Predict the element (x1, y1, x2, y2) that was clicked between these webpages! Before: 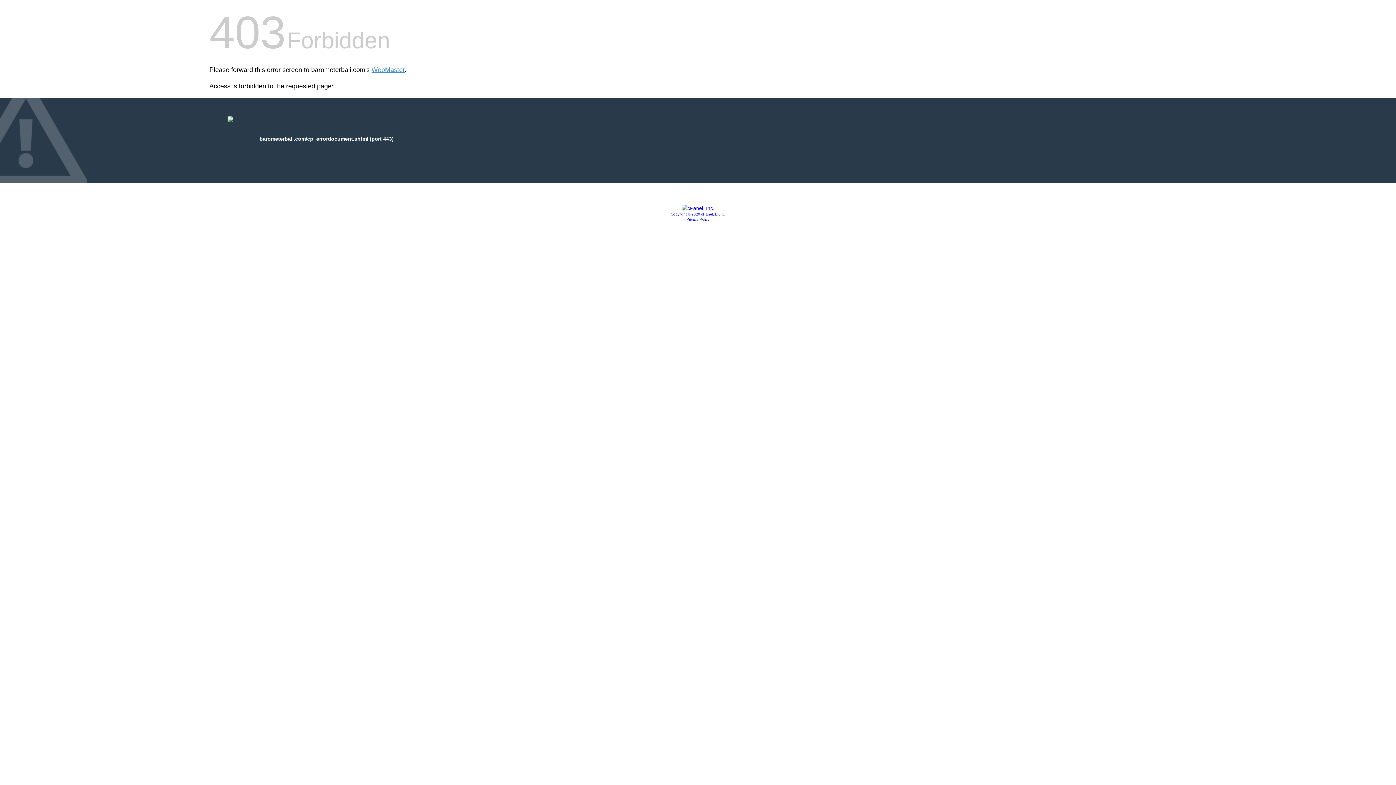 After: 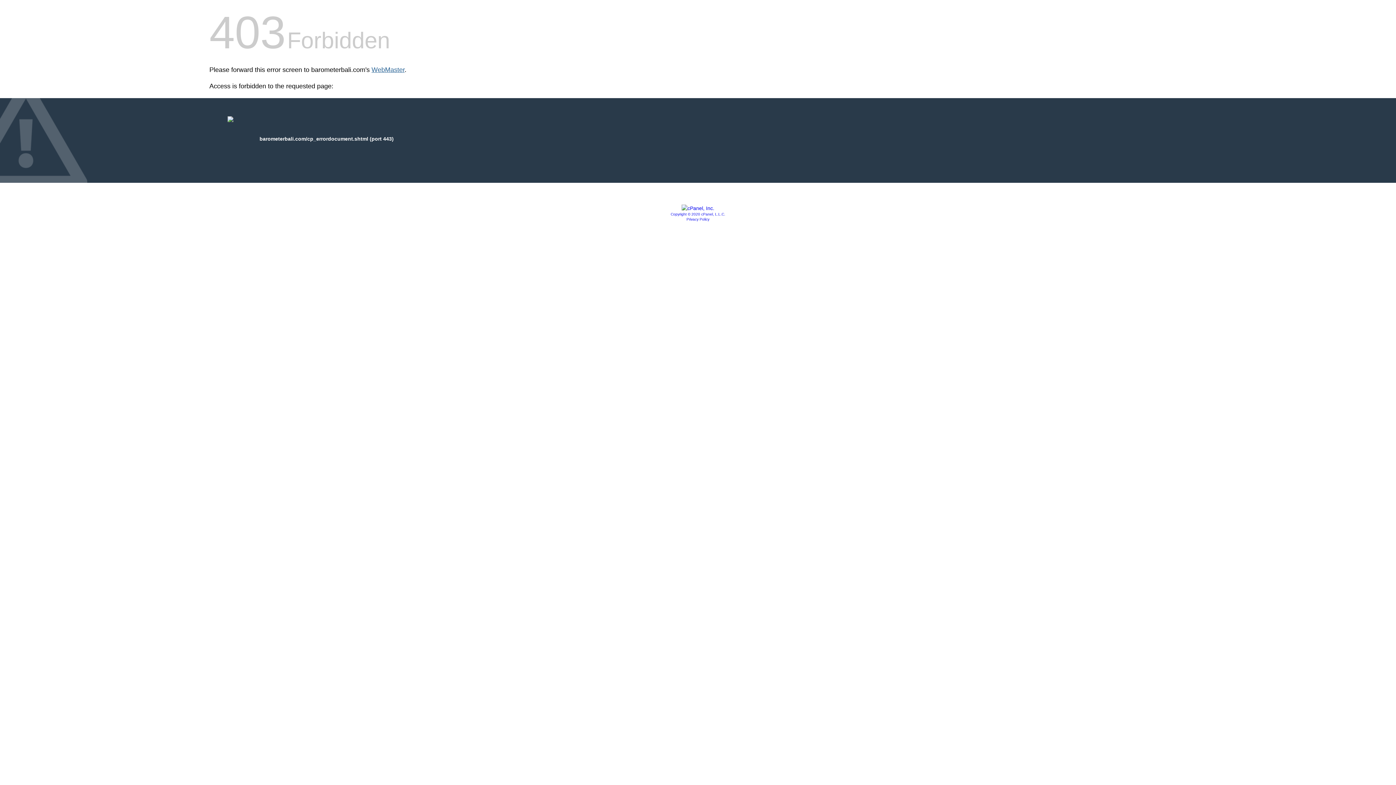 Action: bbox: (371, 66, 404, 73) label: WebMaster